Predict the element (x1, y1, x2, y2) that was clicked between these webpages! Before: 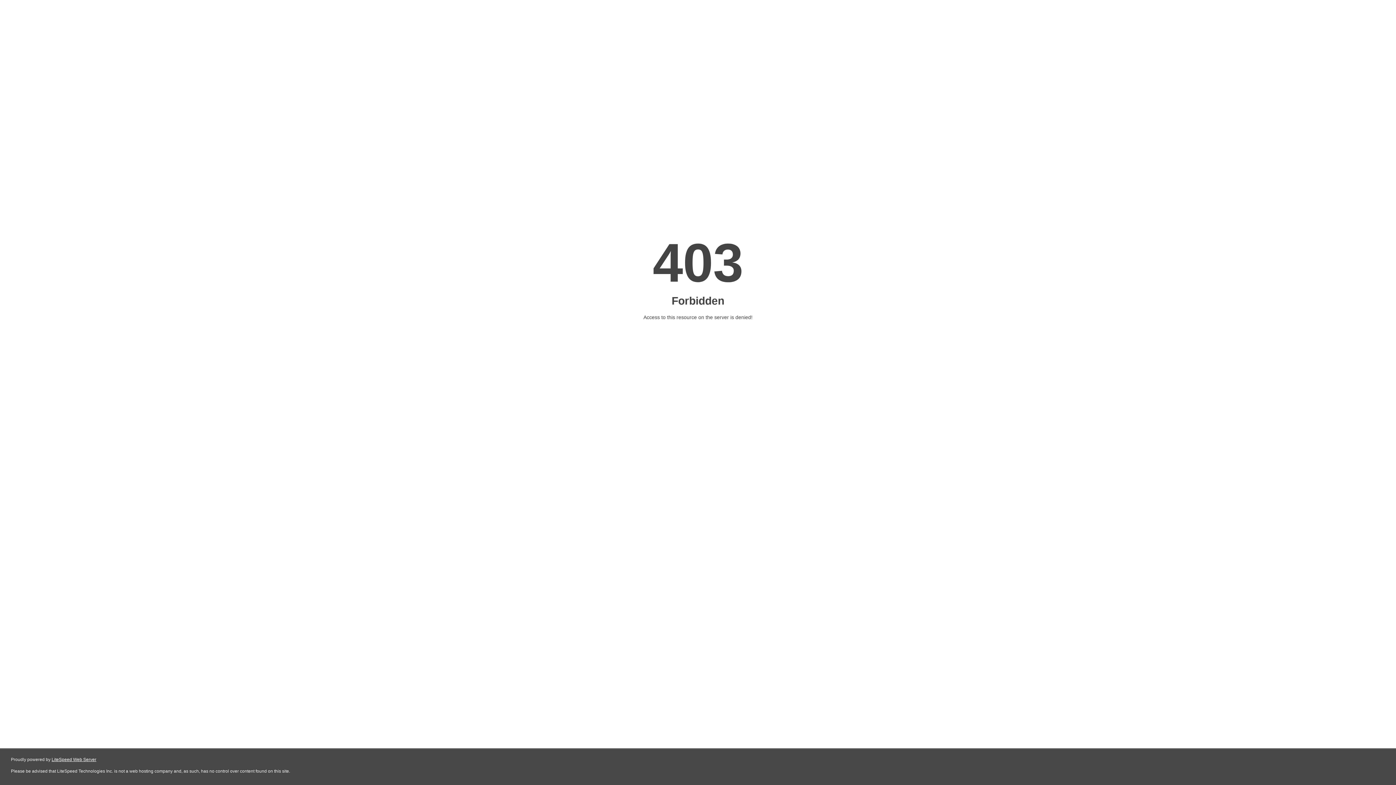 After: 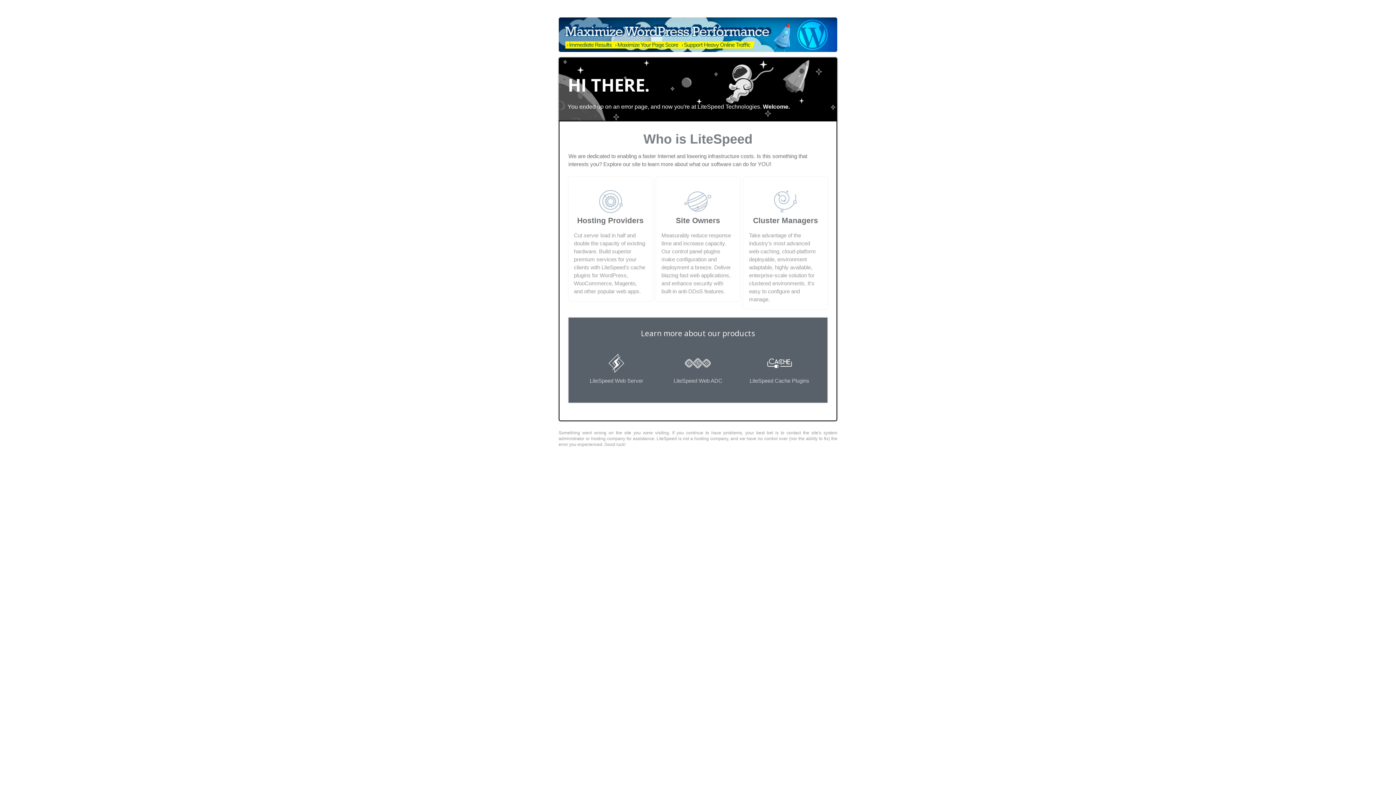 Action: bbox: (51, 757, 96, 762) label: LiteSpeed Web Server